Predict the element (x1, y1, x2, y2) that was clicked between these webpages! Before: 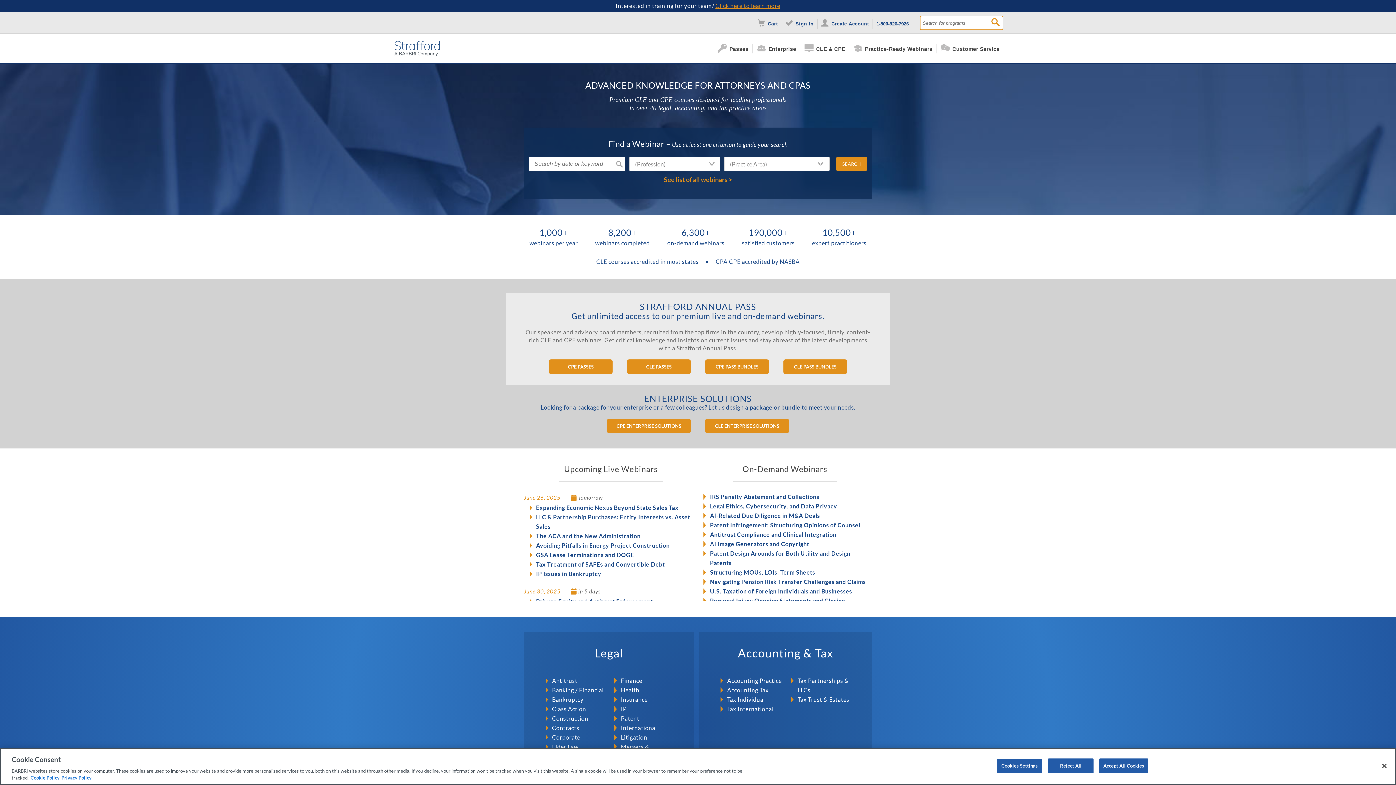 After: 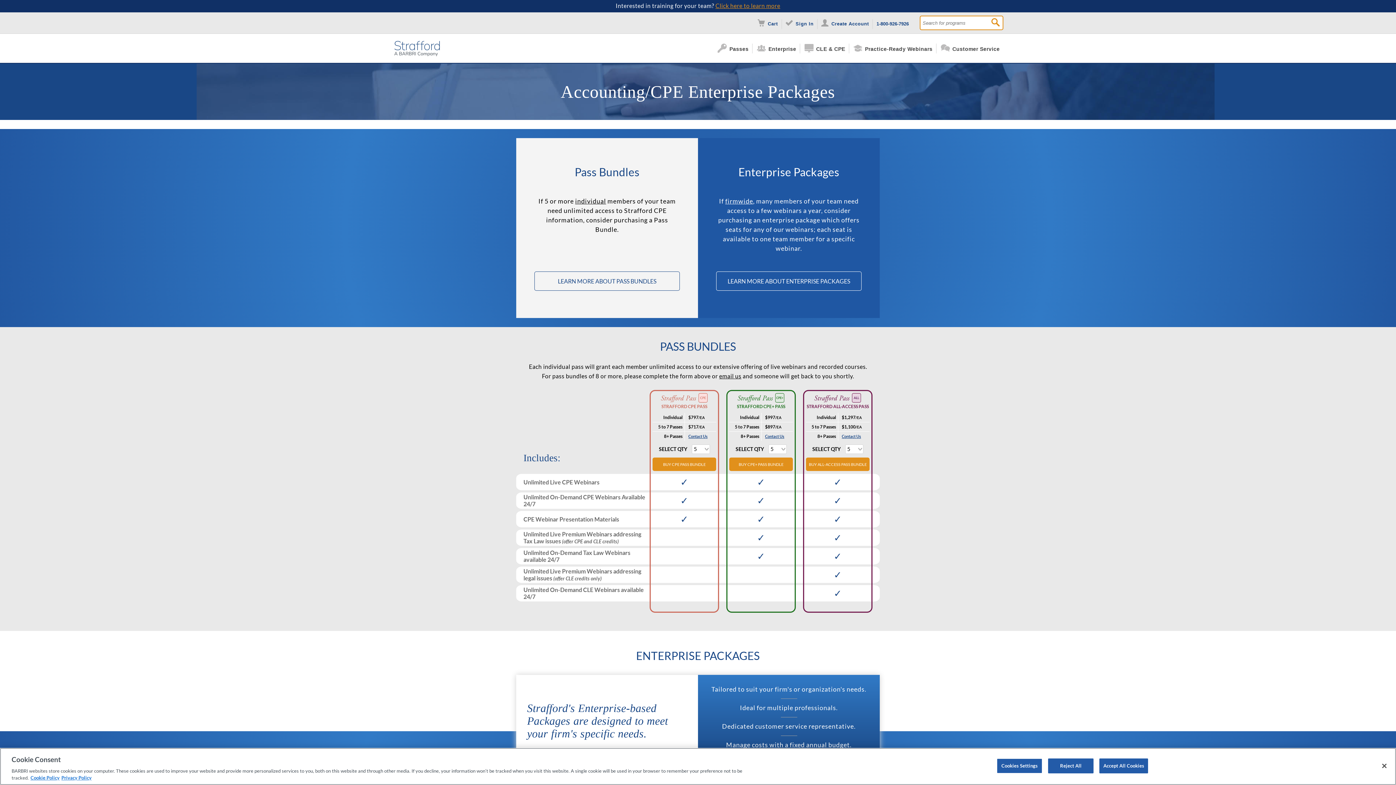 Action: label: CPE ENTERPRISE SOLUTIONS bbox: (607, 418, 690, 433)